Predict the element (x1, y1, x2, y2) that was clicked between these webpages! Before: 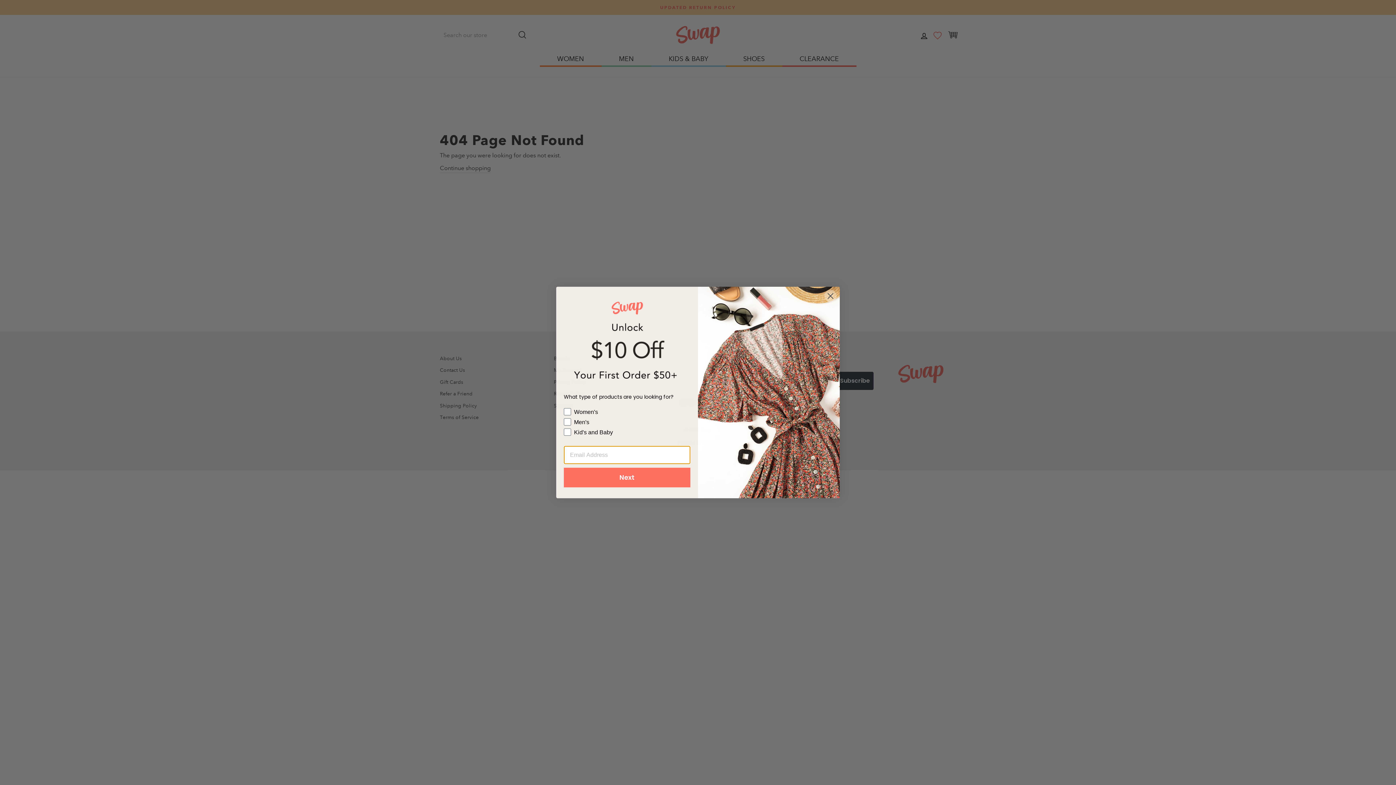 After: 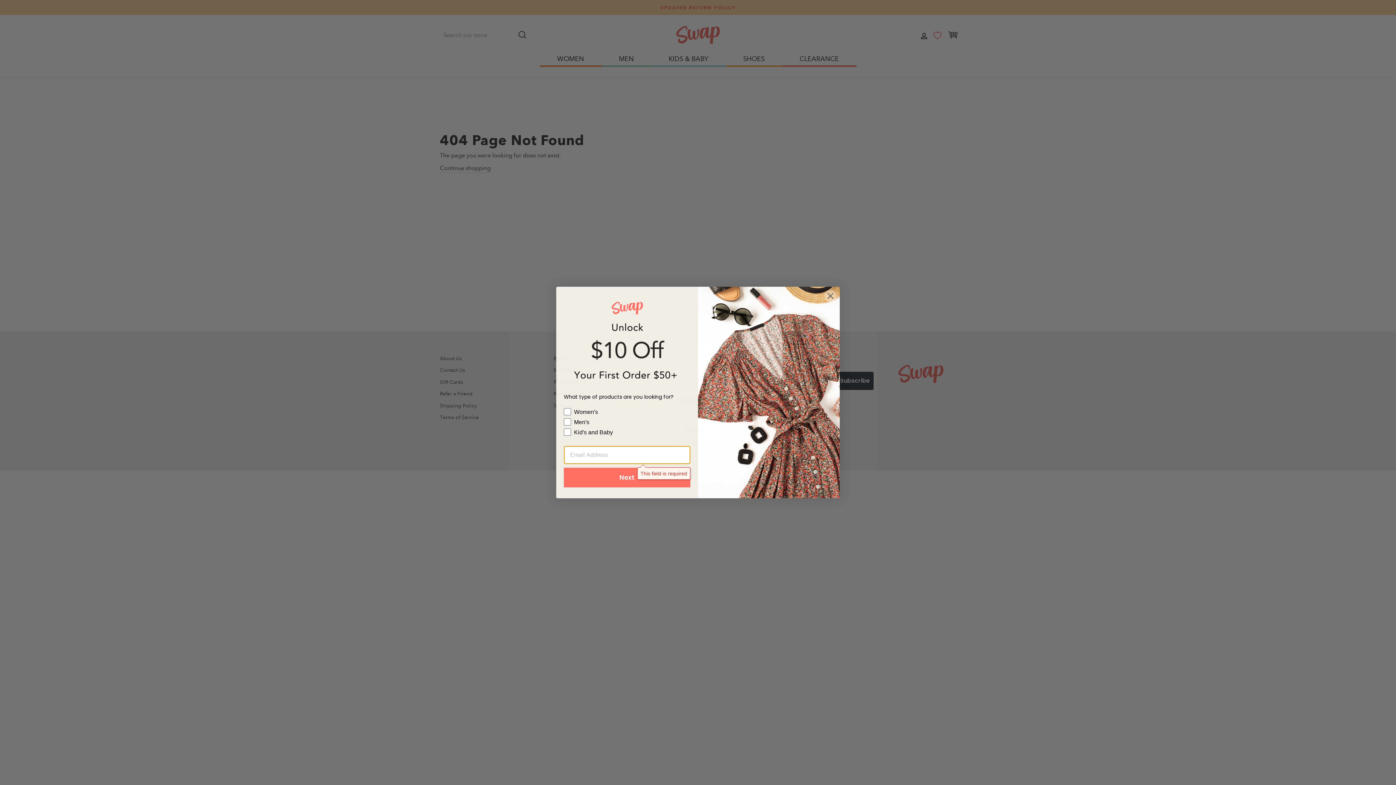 Action: label: Next bbox: (564, 468, 690, 487)